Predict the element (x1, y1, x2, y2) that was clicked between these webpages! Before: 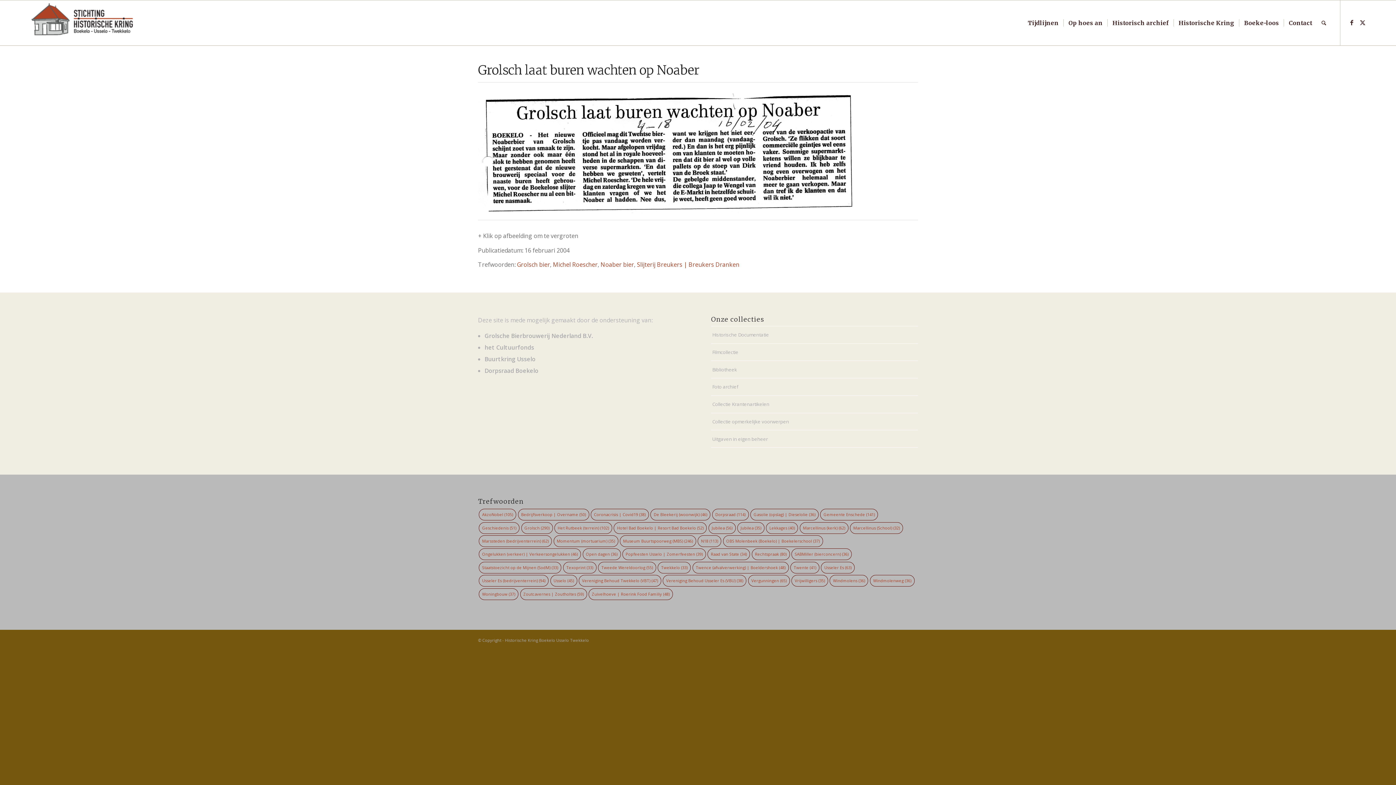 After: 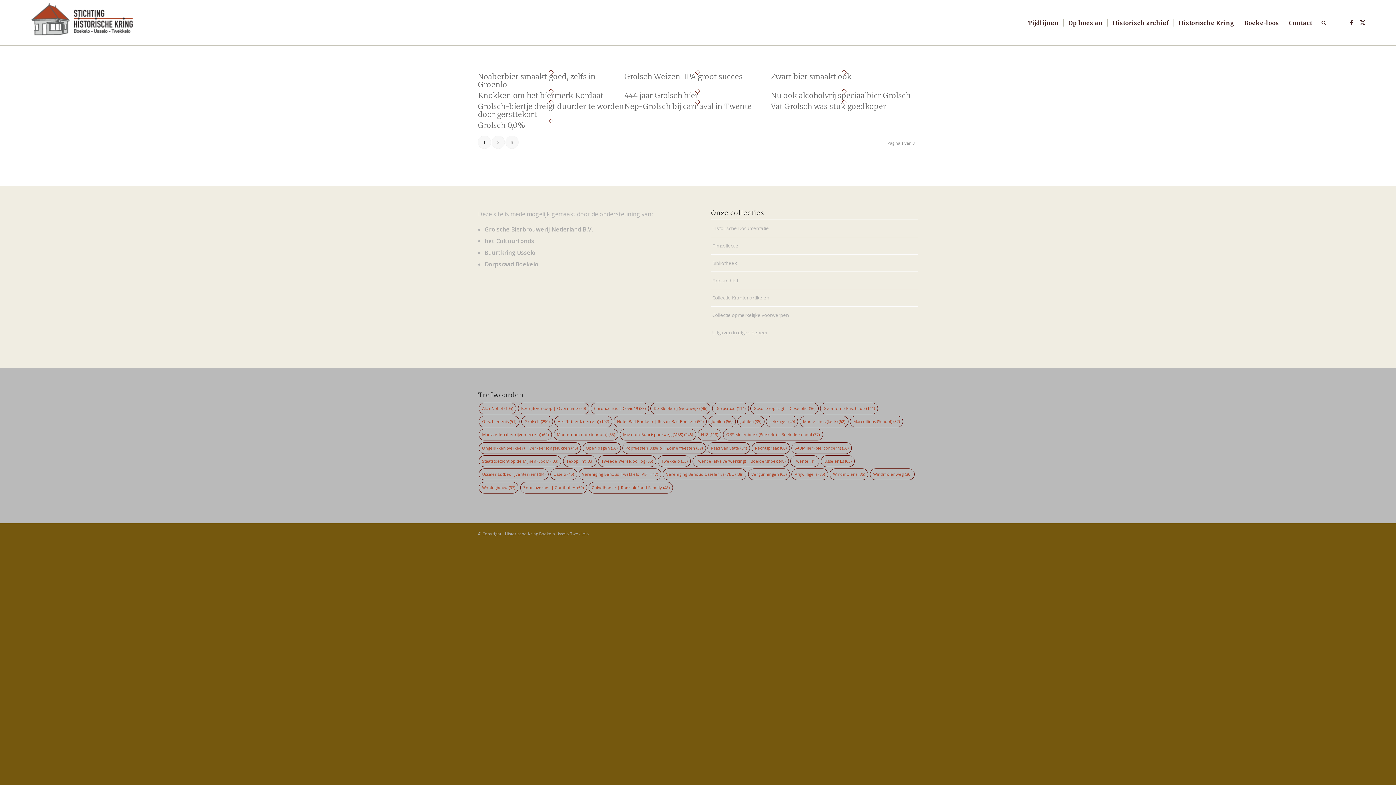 Action: bbox: (517, 260, 550, 268) label: Grolsch bier